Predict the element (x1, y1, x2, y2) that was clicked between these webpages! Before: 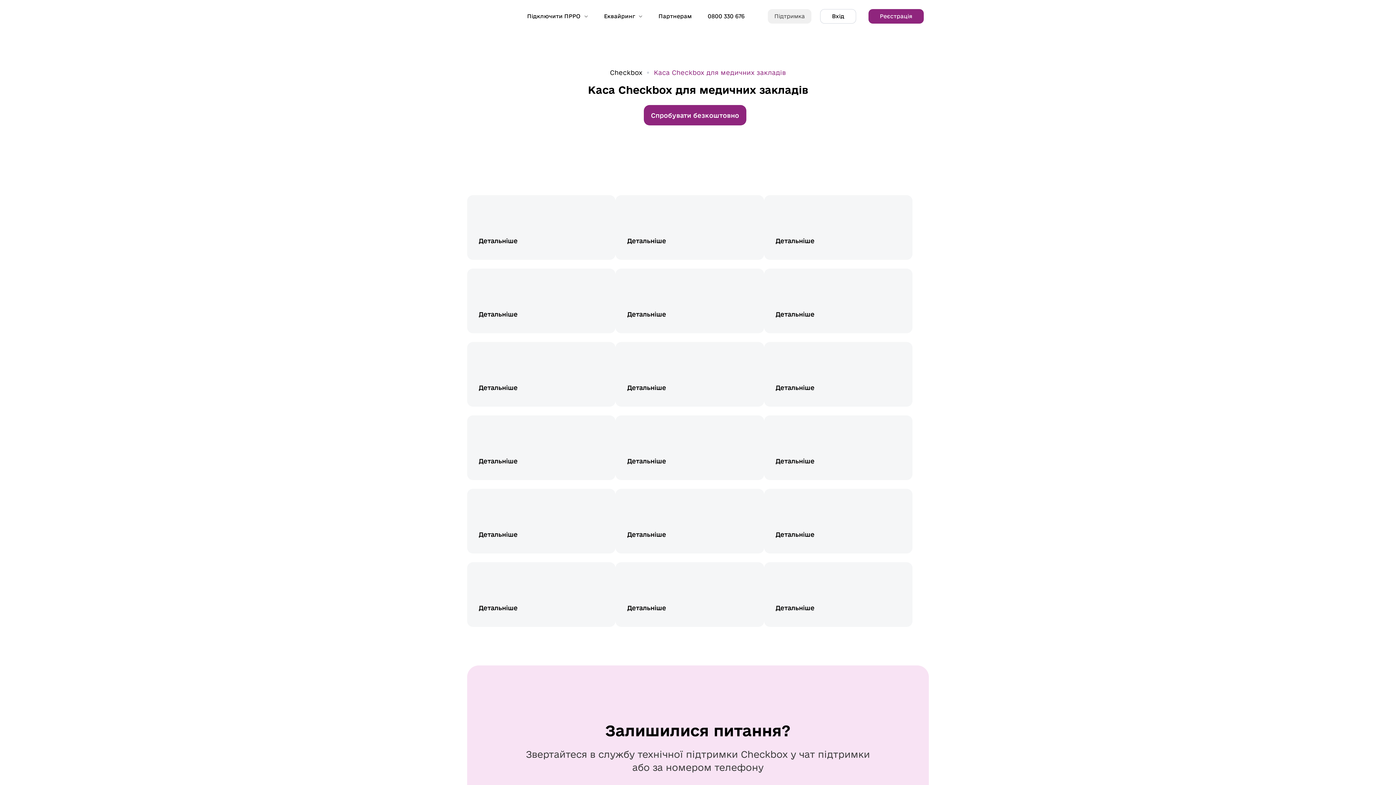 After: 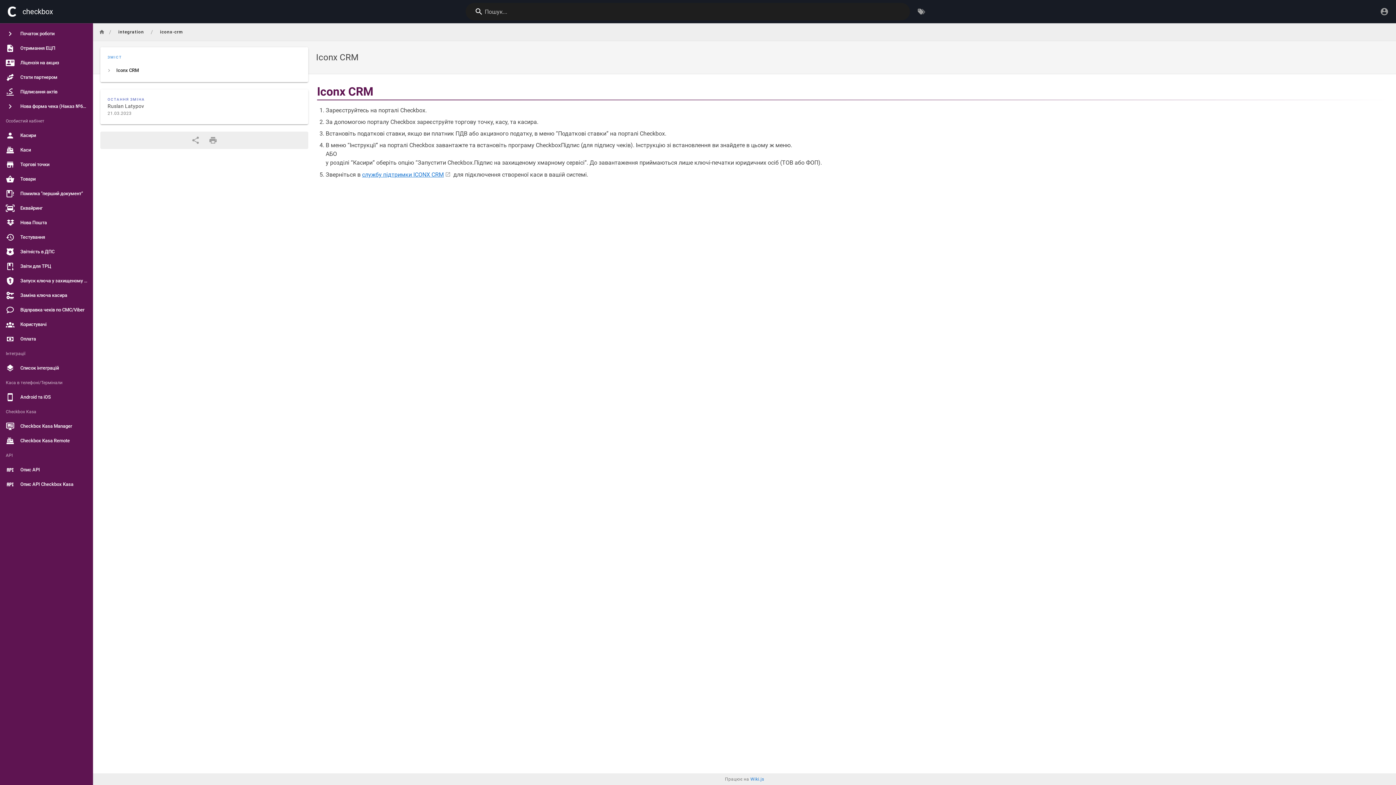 Action: bbox: (775, 456, 901, 466) label: Детальніше